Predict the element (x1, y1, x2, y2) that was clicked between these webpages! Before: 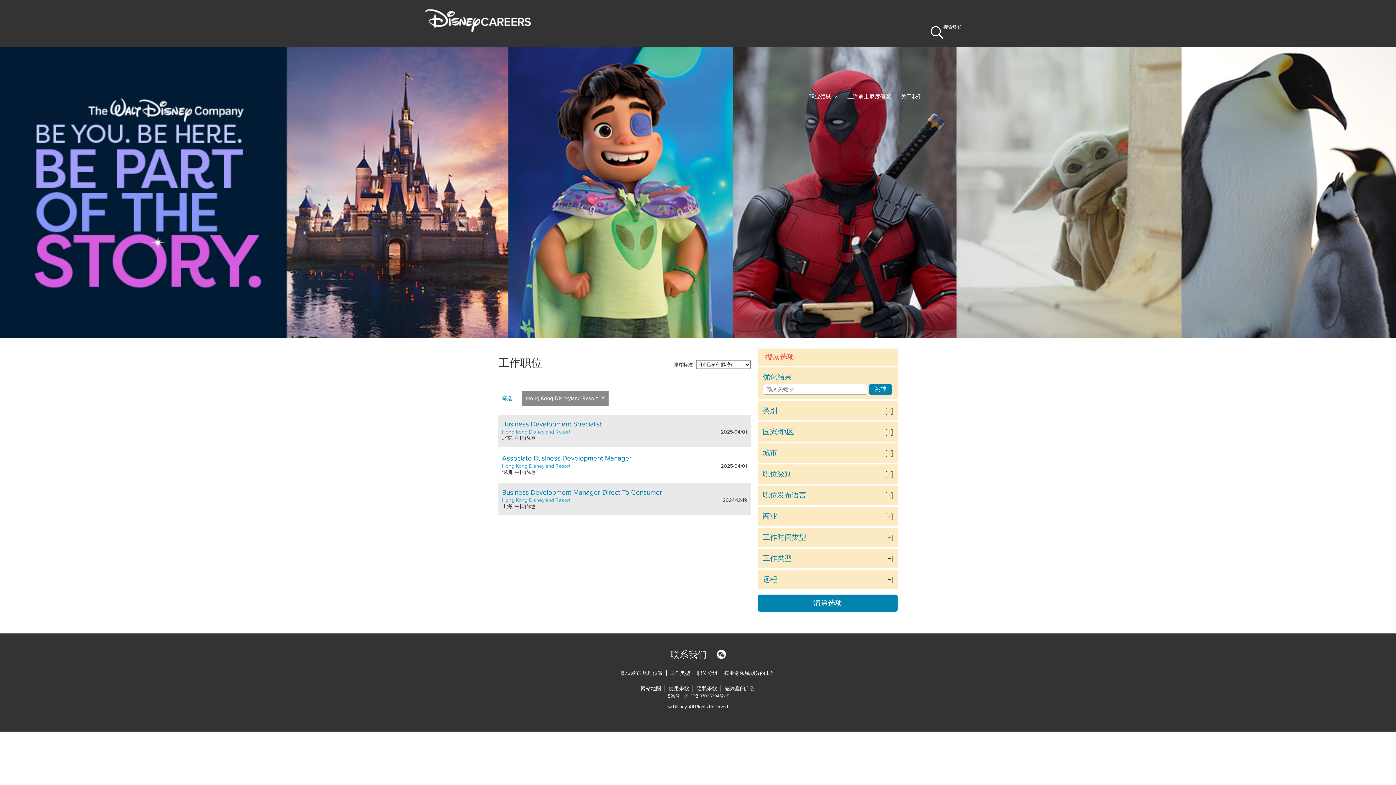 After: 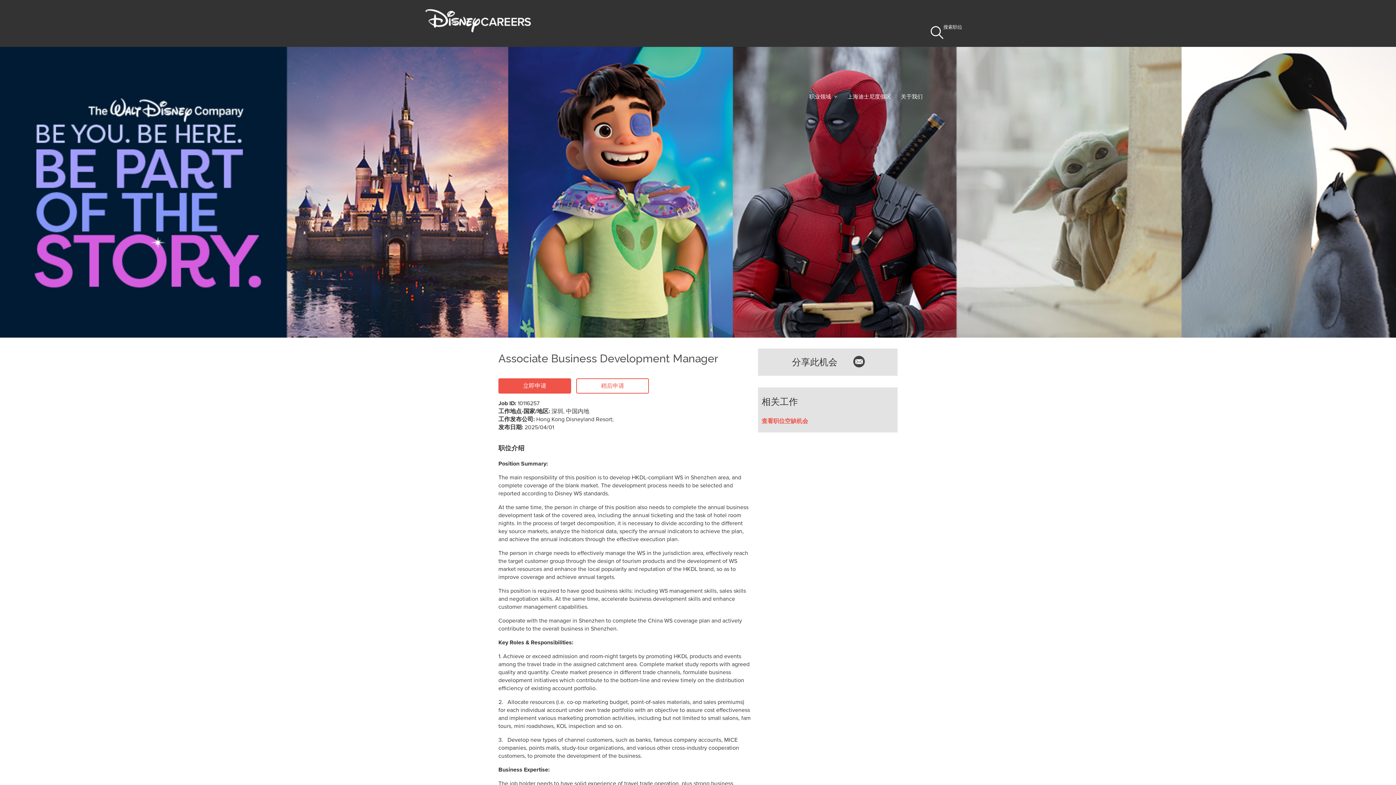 Action: label: Associate Business Development Manager bbox: (502, 454, 747, 462)